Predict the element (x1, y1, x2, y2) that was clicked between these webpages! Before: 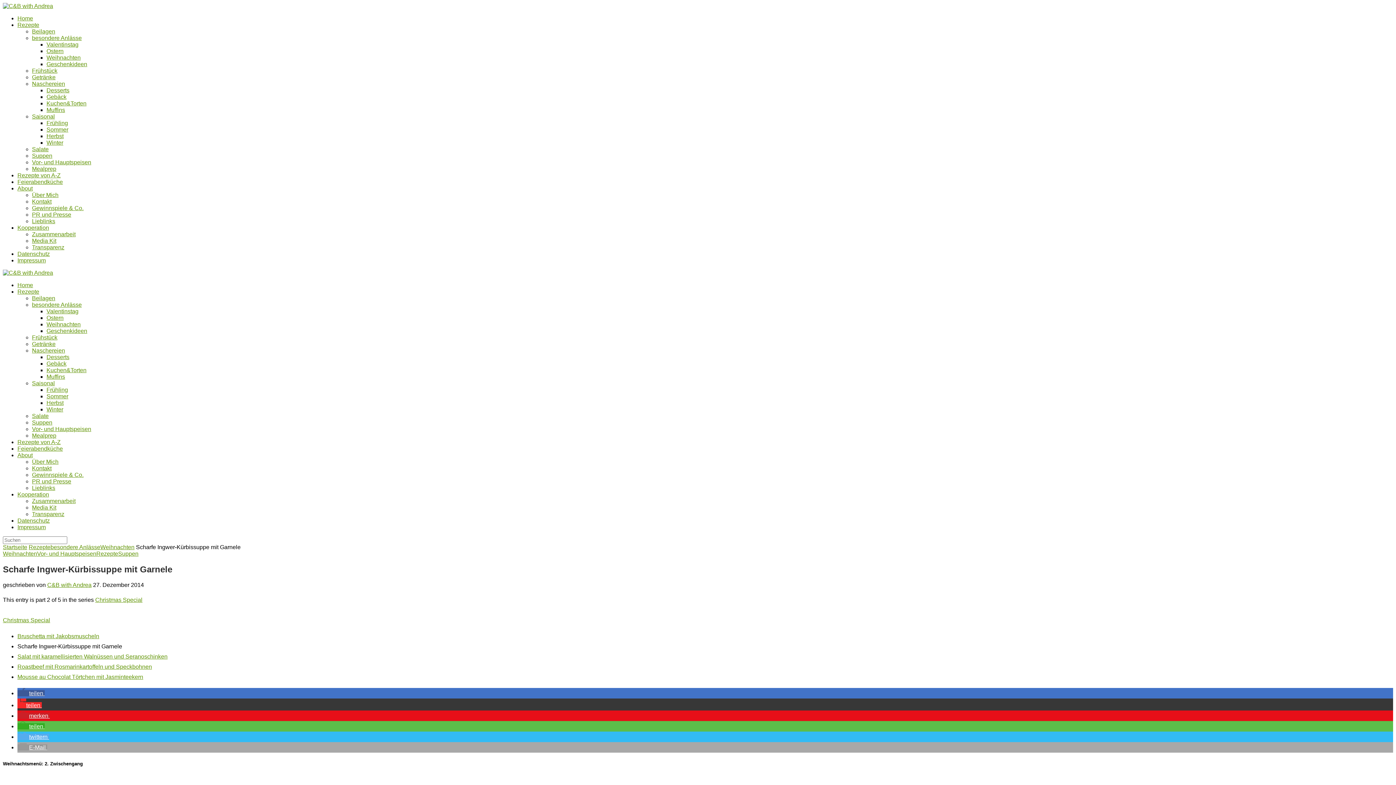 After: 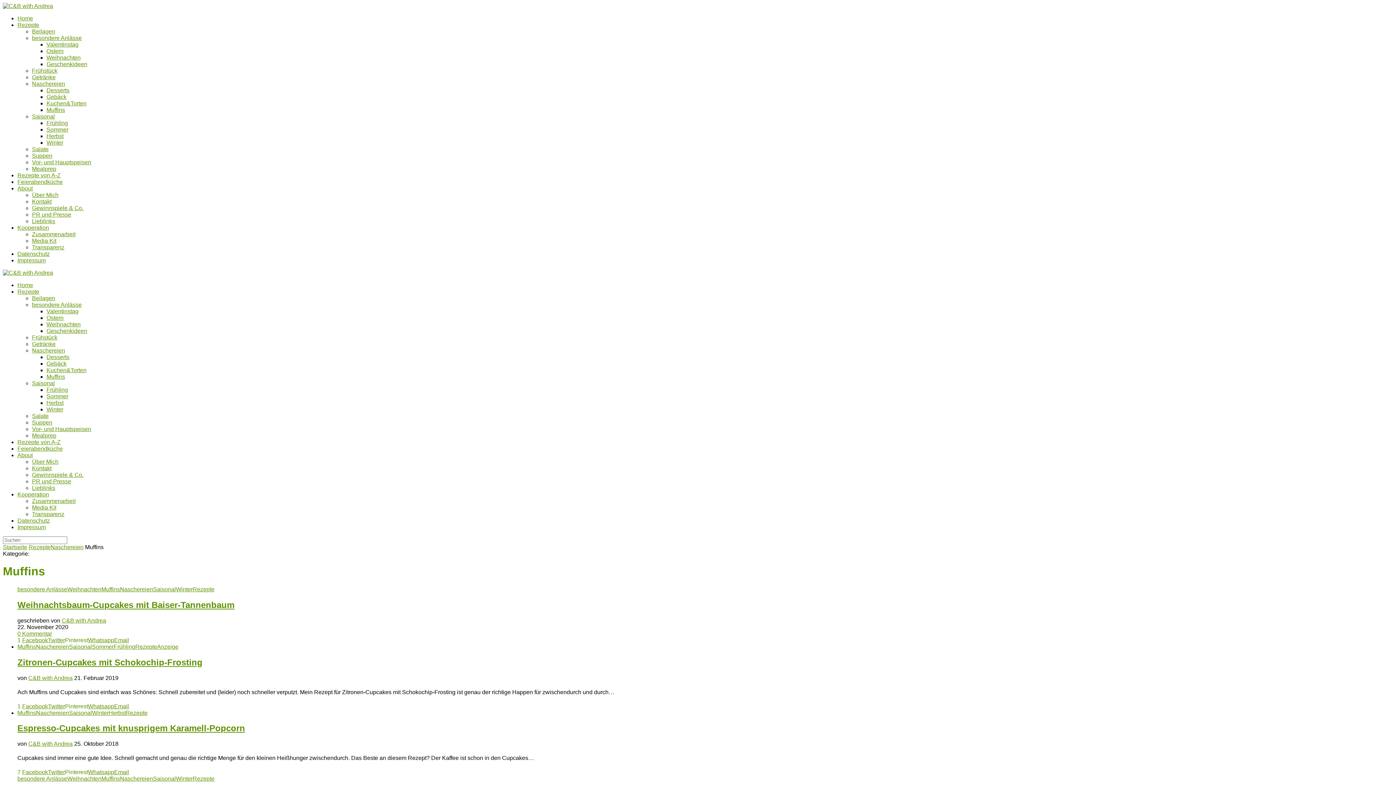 Action: label: Muffins bbox: (46, 106, 65, 113)